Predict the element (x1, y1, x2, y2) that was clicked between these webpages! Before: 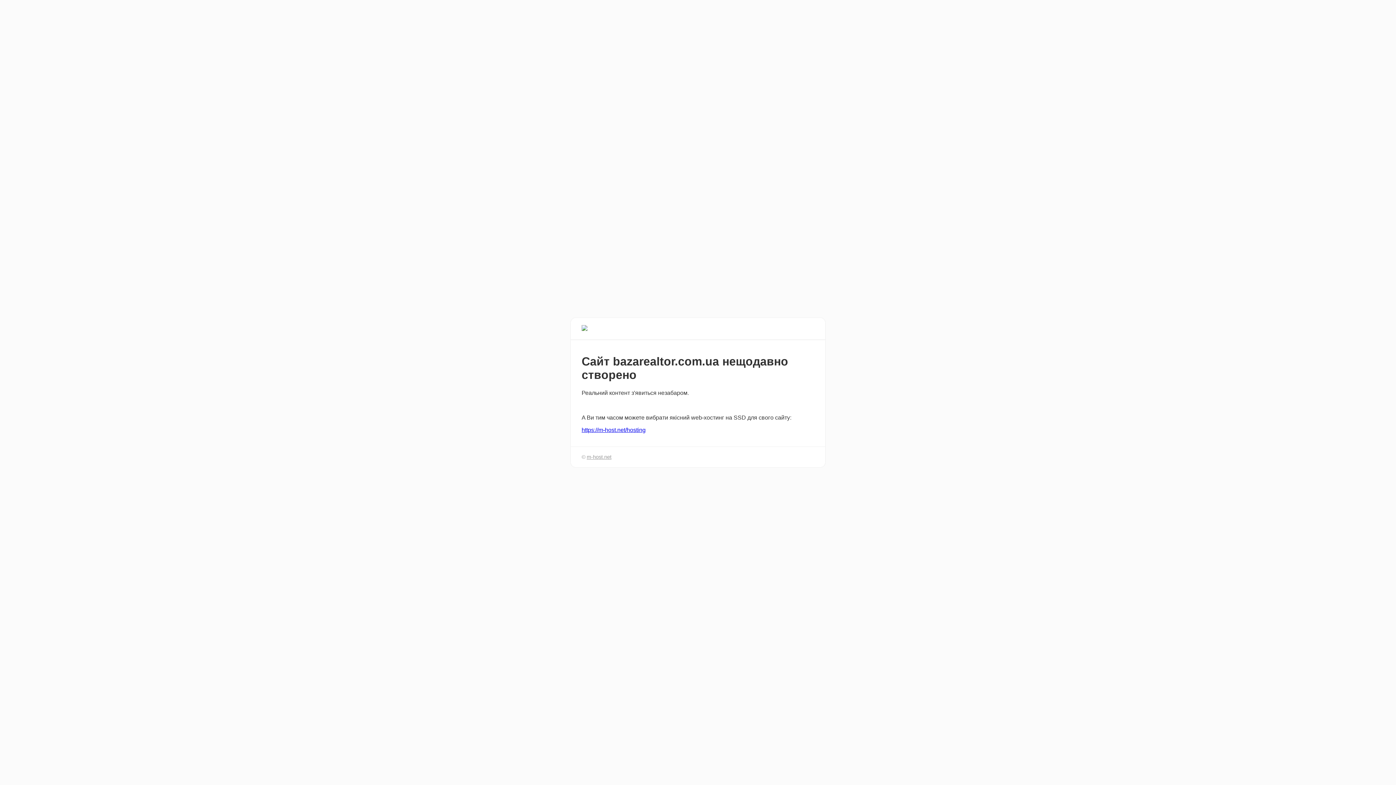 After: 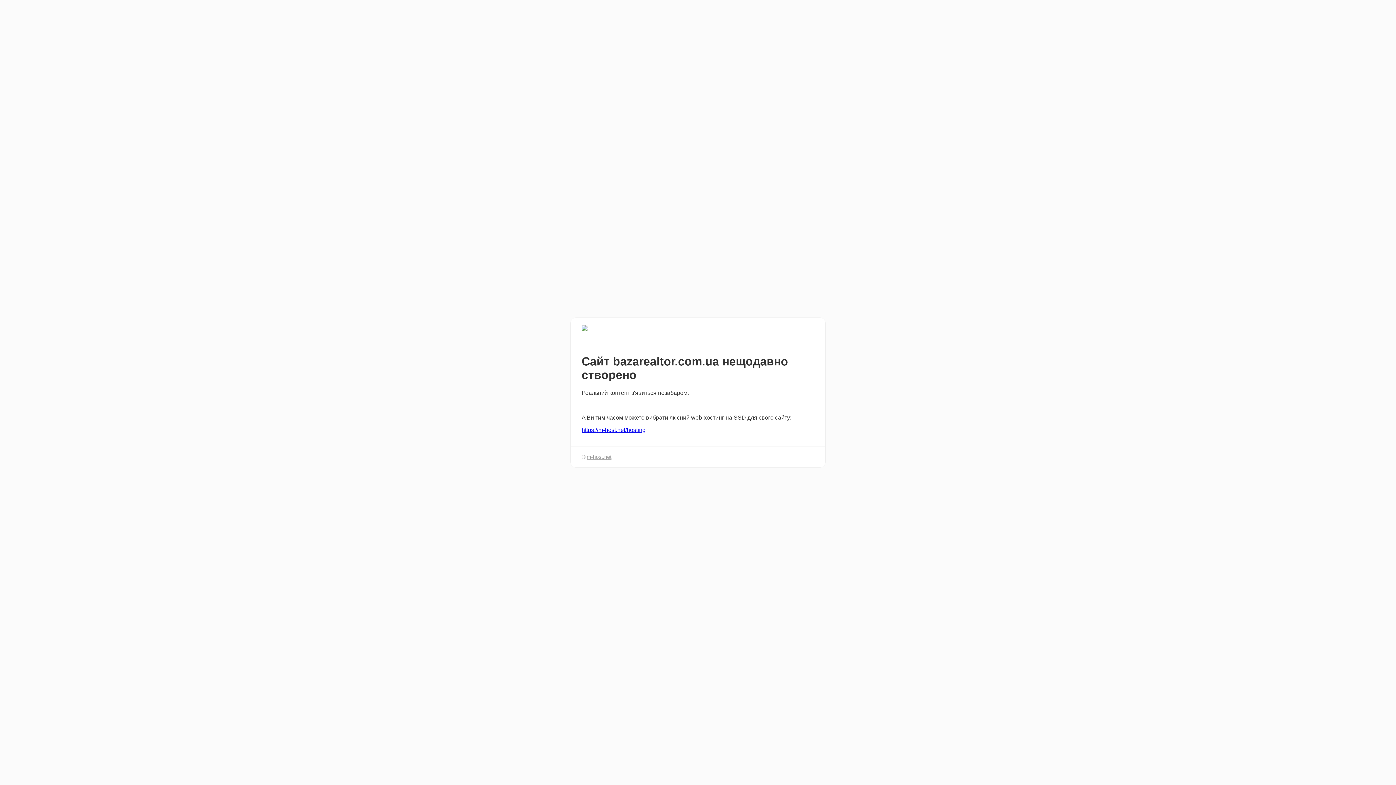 Action: bbox: (581, 427, 645, 433) label: https://m-host.net/hosting